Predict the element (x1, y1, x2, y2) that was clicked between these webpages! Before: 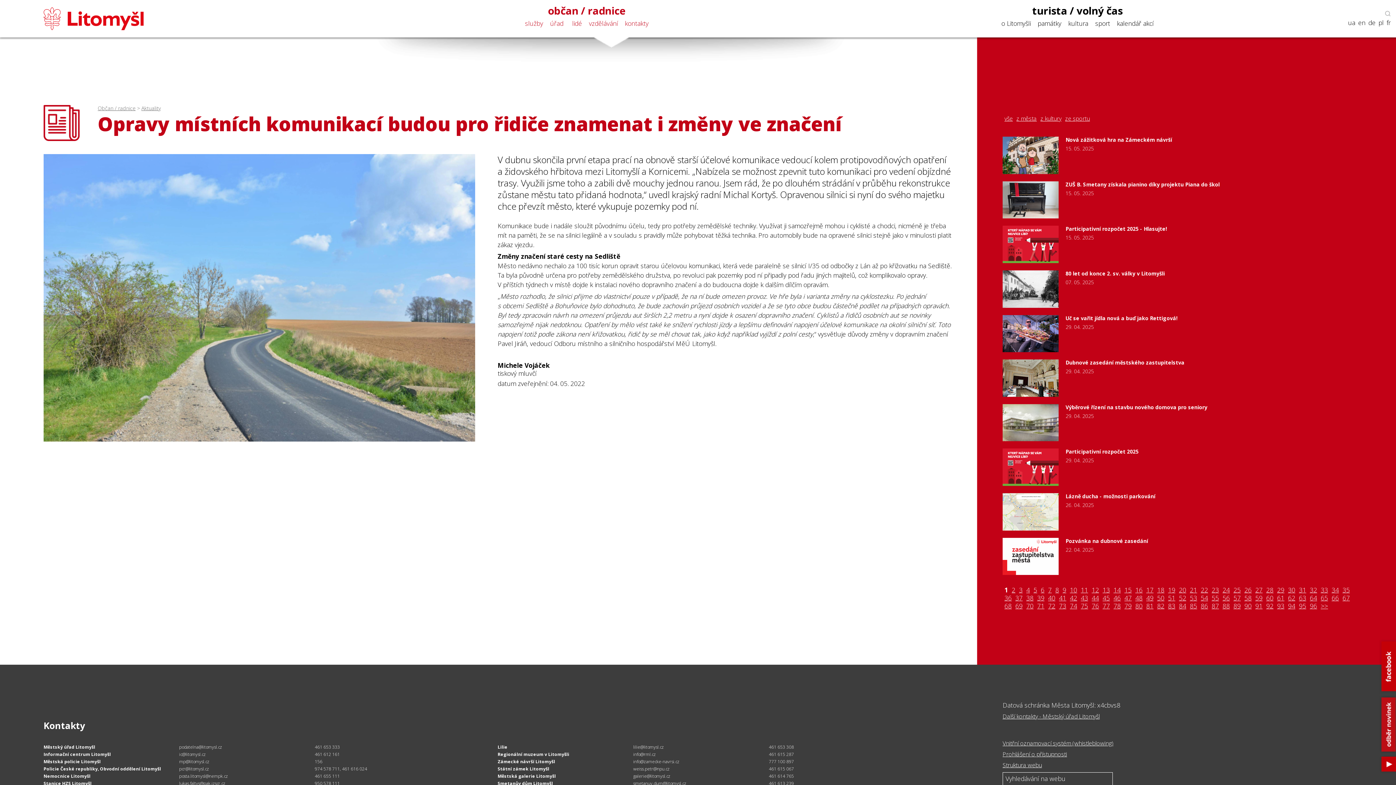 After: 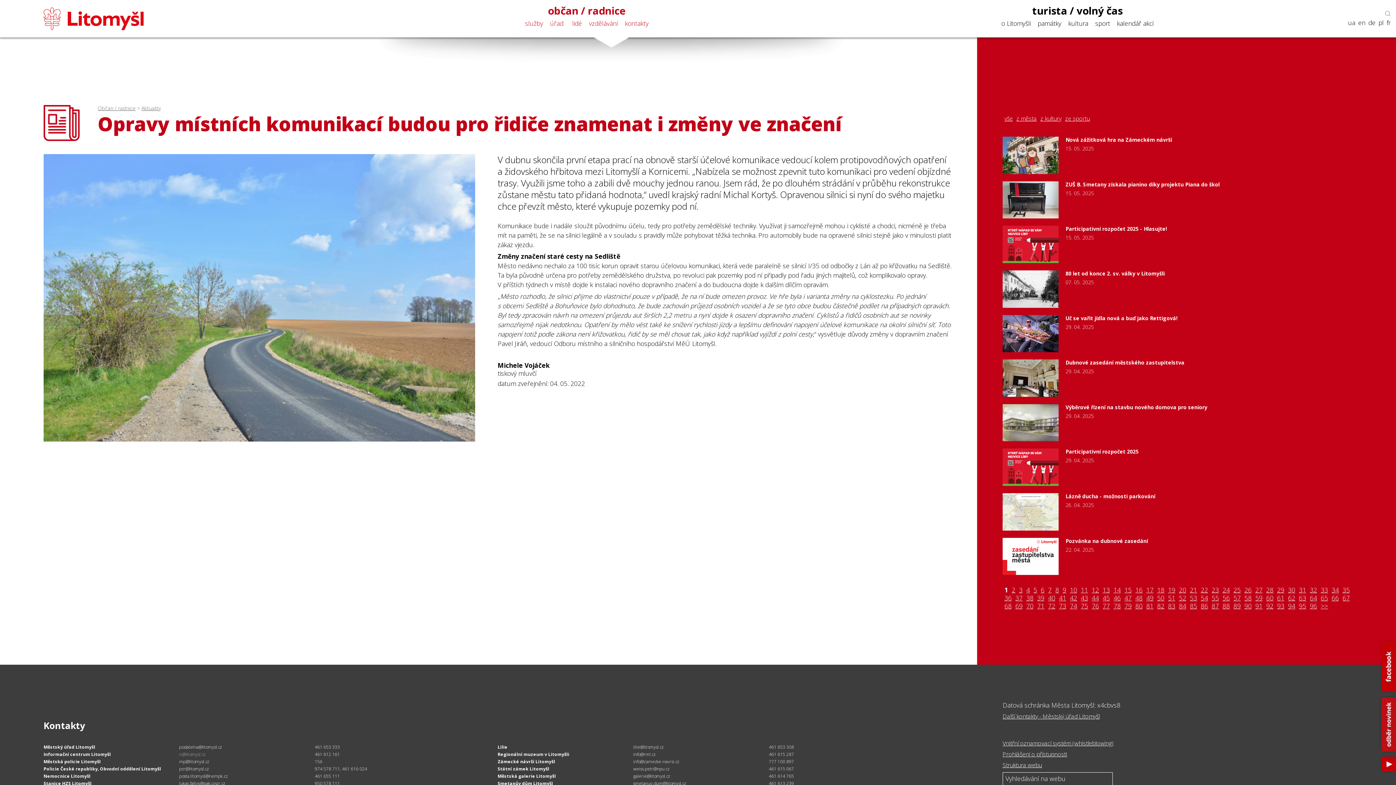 Action: label: ic@litomysl.cz bbox: (179, 751, 205, 757)